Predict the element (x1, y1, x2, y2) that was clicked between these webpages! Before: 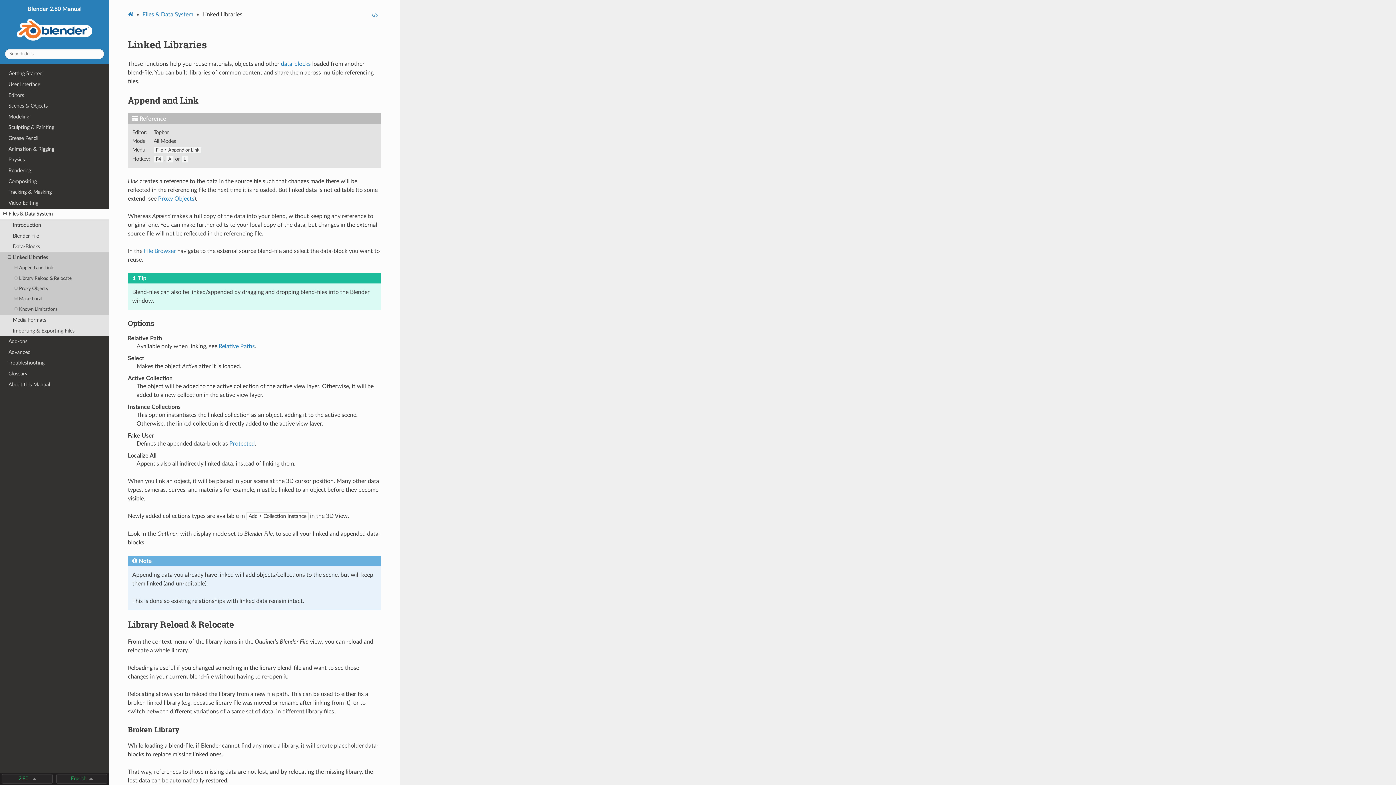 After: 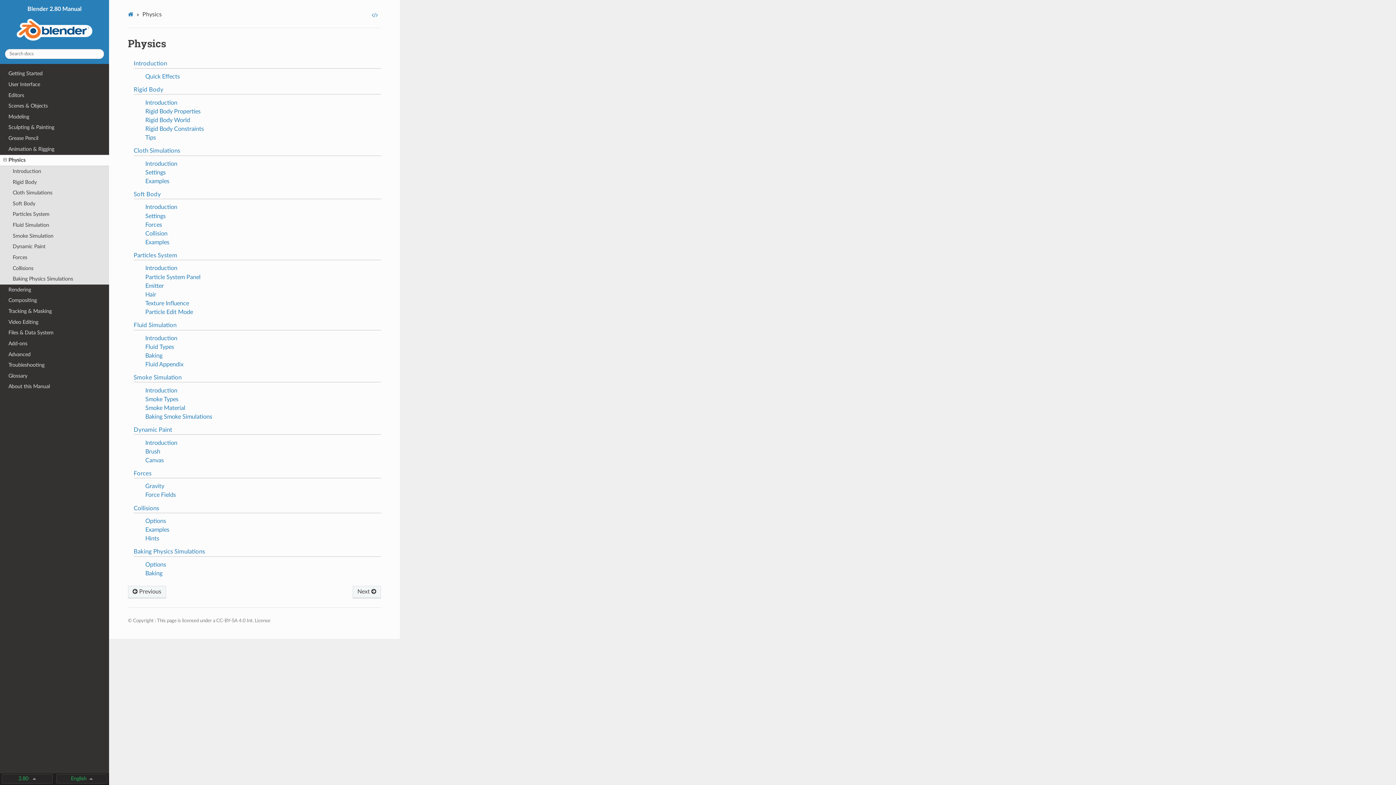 Action: label: Physics bbox: (0, 154, 109, 165)